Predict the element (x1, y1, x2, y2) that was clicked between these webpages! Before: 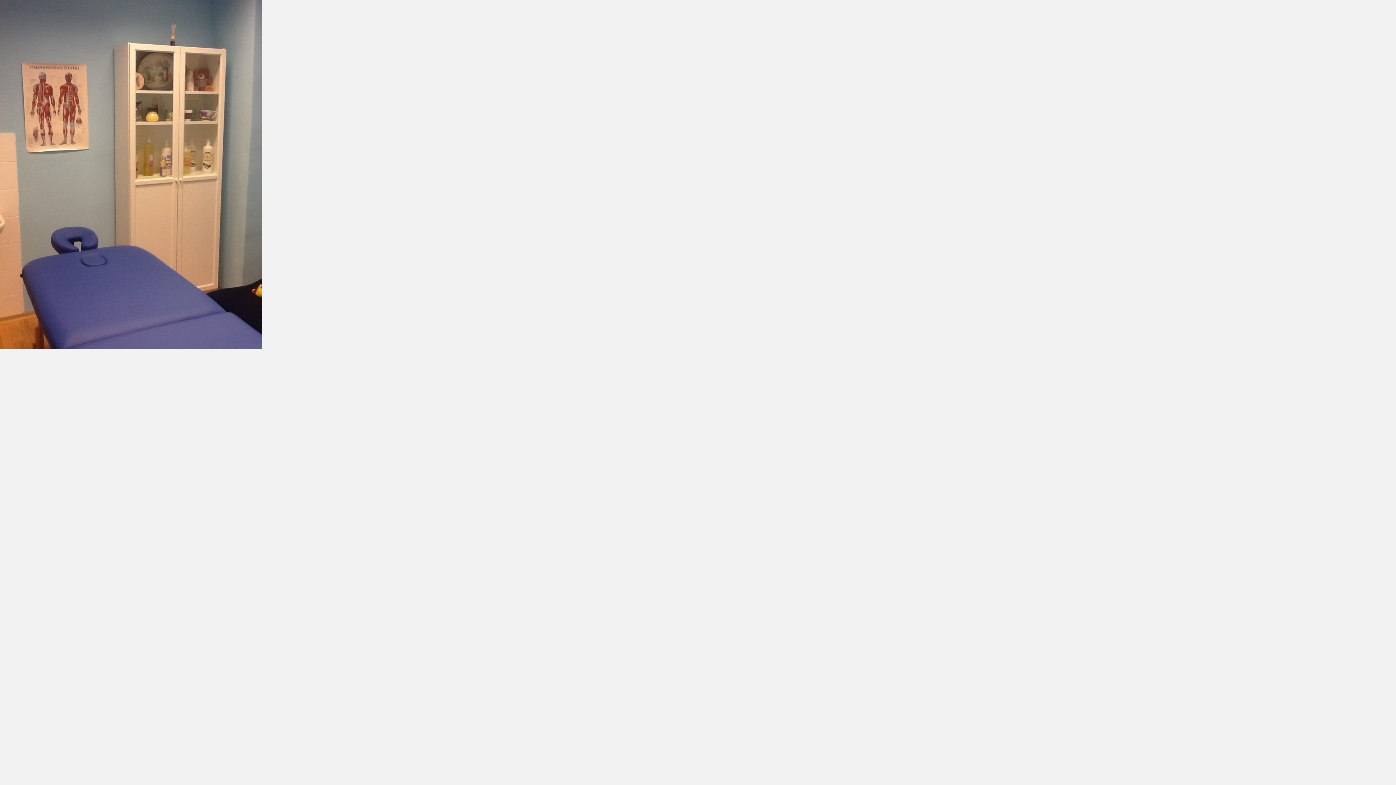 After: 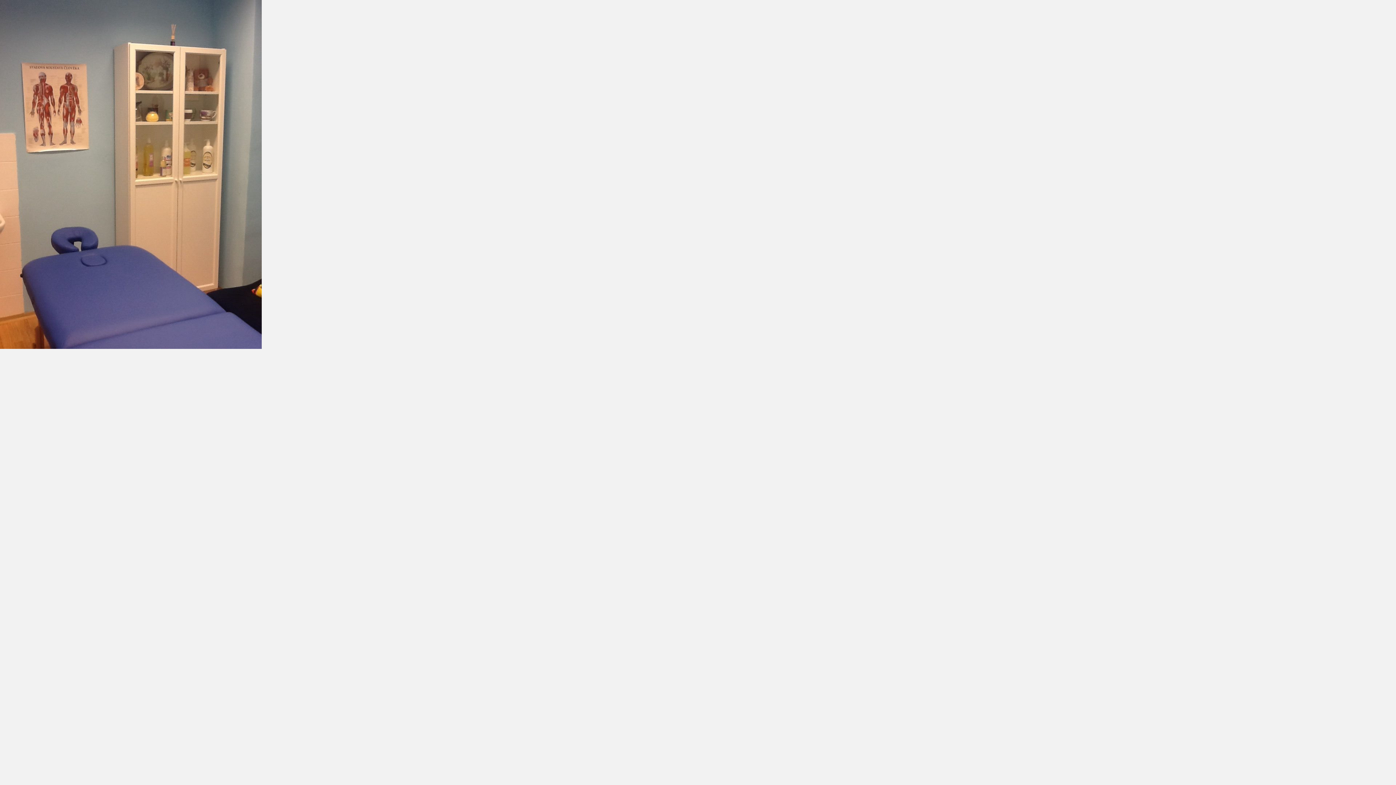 Action: bbox: (0, 344, 261, 350)